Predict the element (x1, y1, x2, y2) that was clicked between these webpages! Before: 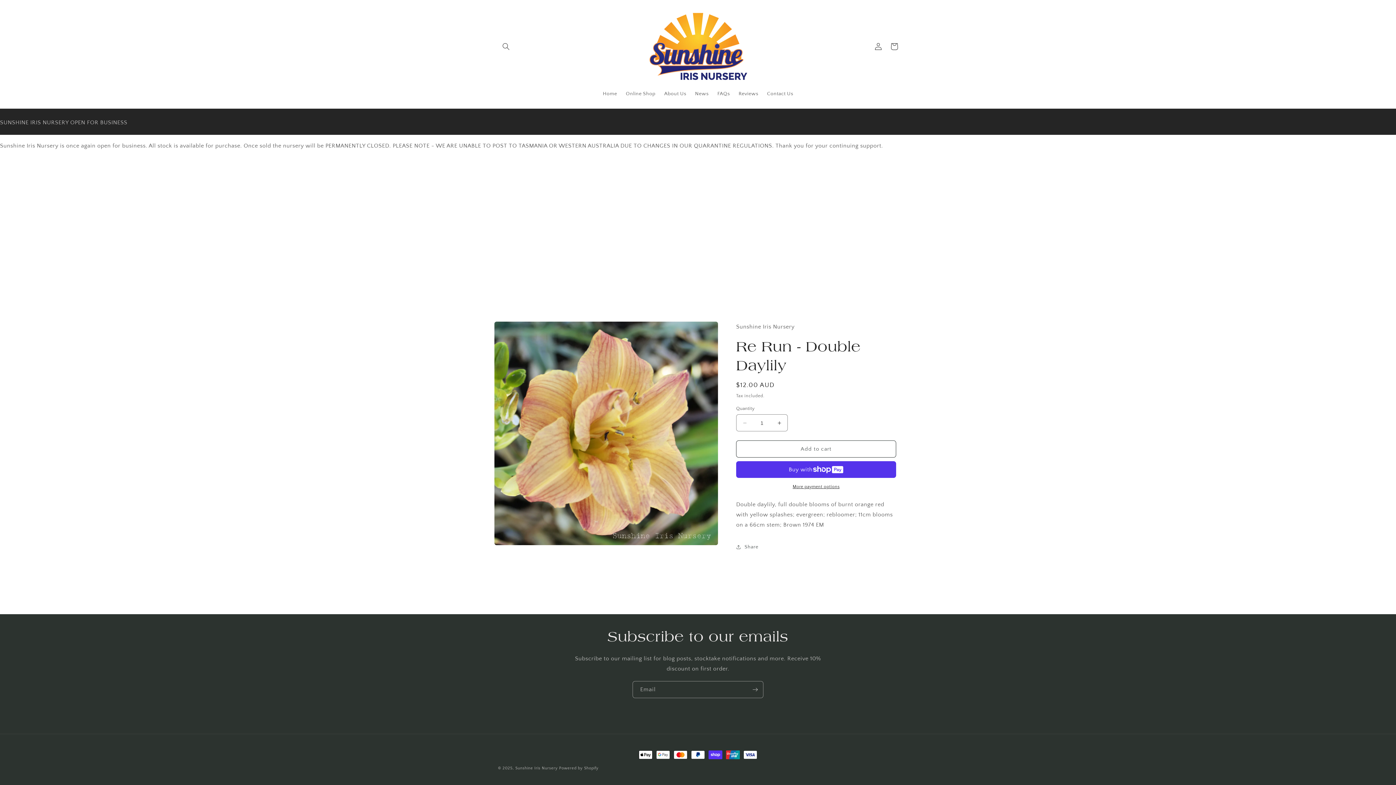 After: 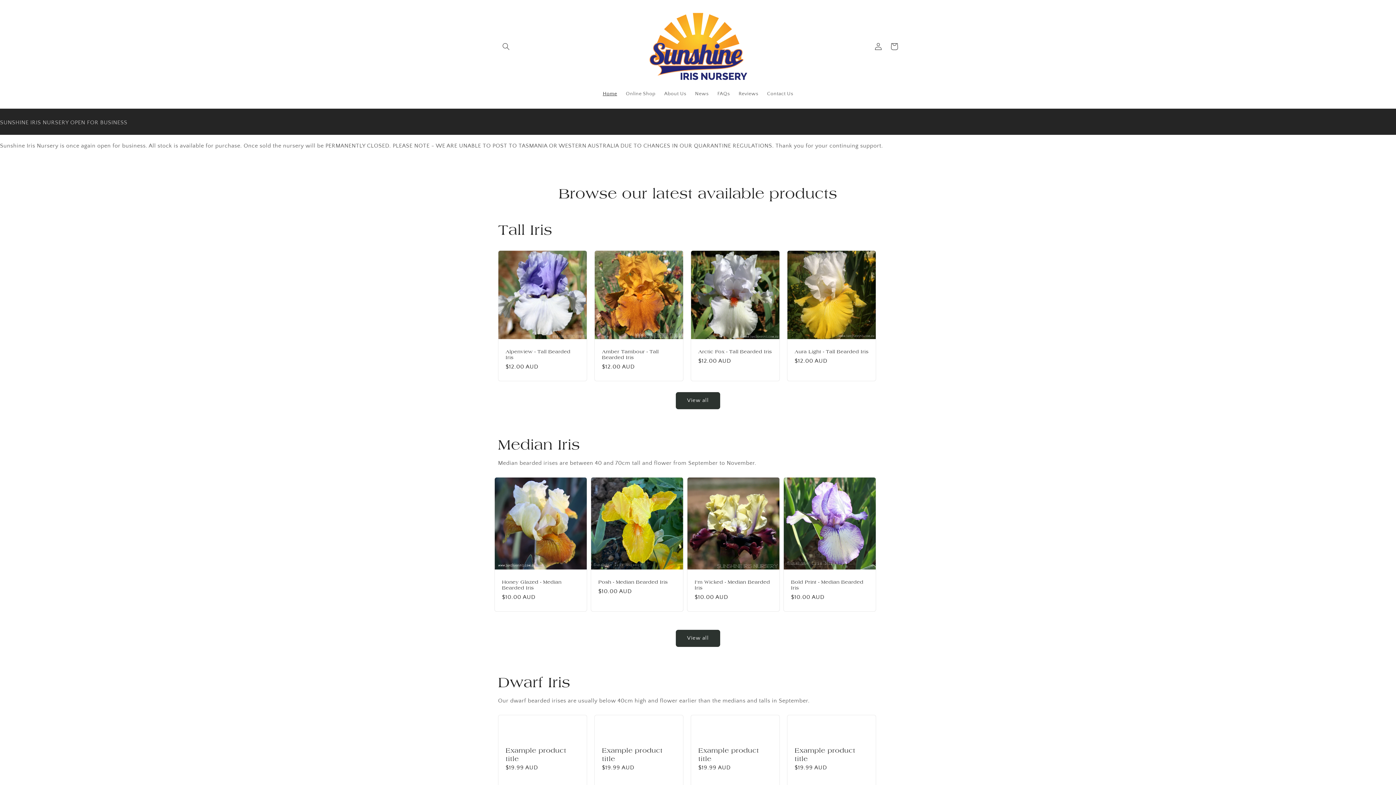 Action: bbox: (598, 86, 621, 101) label: Home